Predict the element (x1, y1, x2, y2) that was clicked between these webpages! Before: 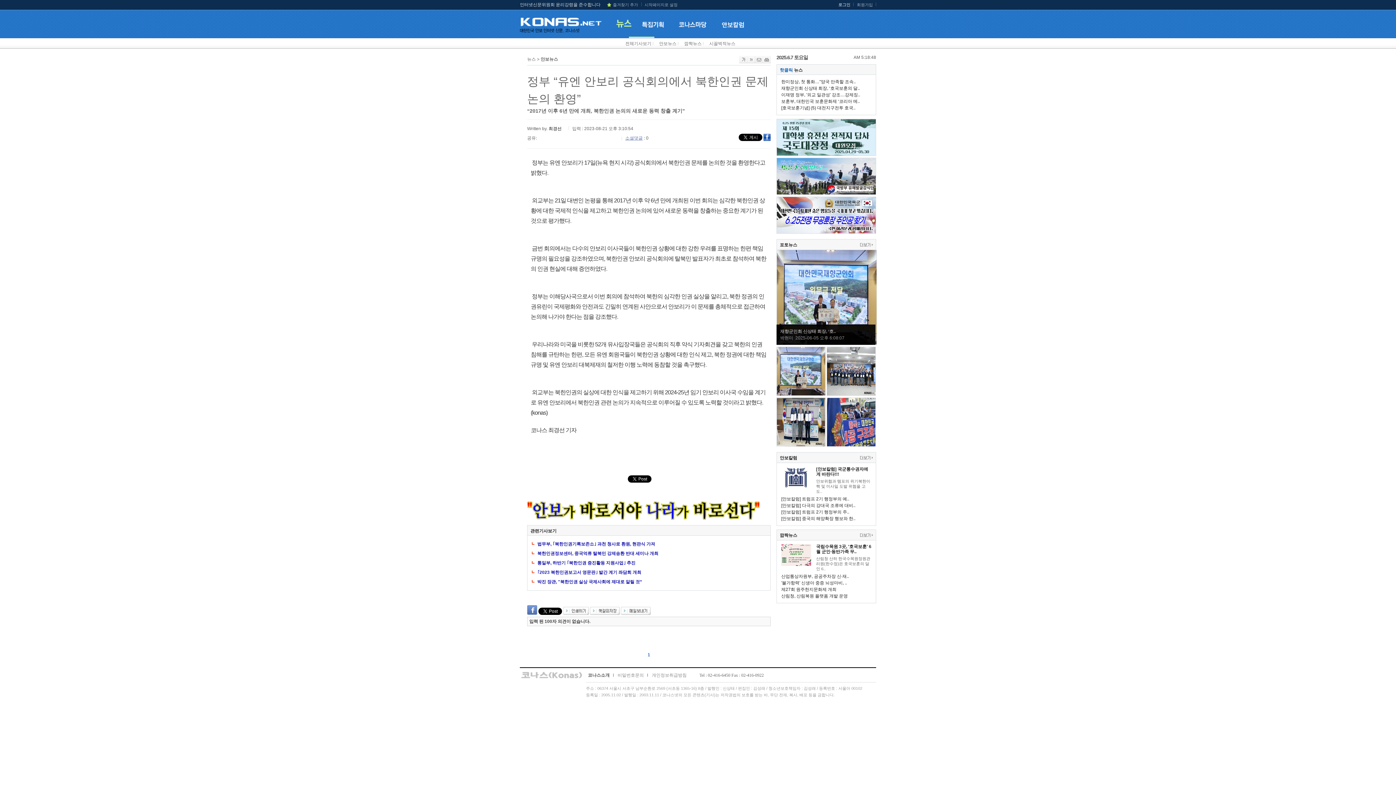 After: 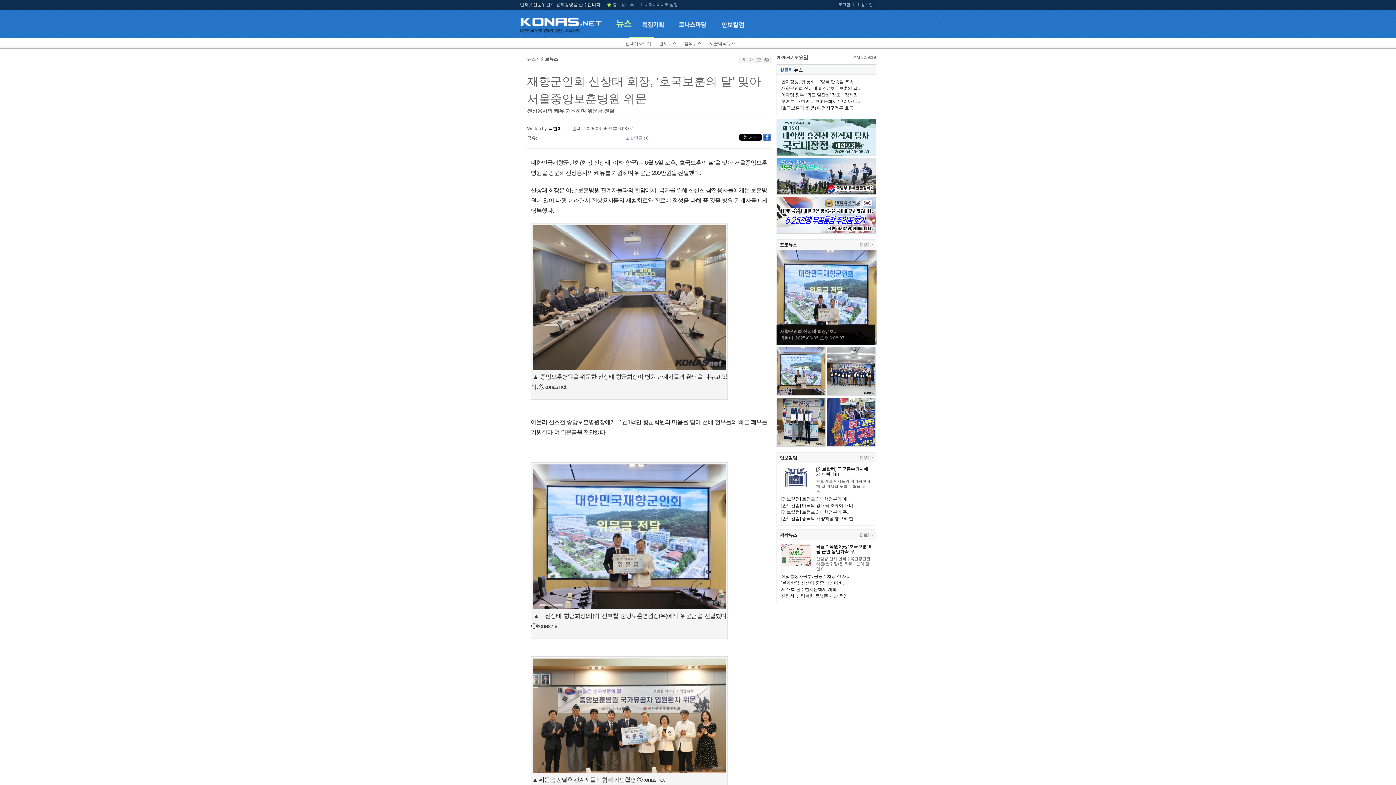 Action: bbox: (776, 341, 877, 346) label: 재향군인회 신상태 회장, ‘호..
박현미  2025-06-05 오후 6:08:07